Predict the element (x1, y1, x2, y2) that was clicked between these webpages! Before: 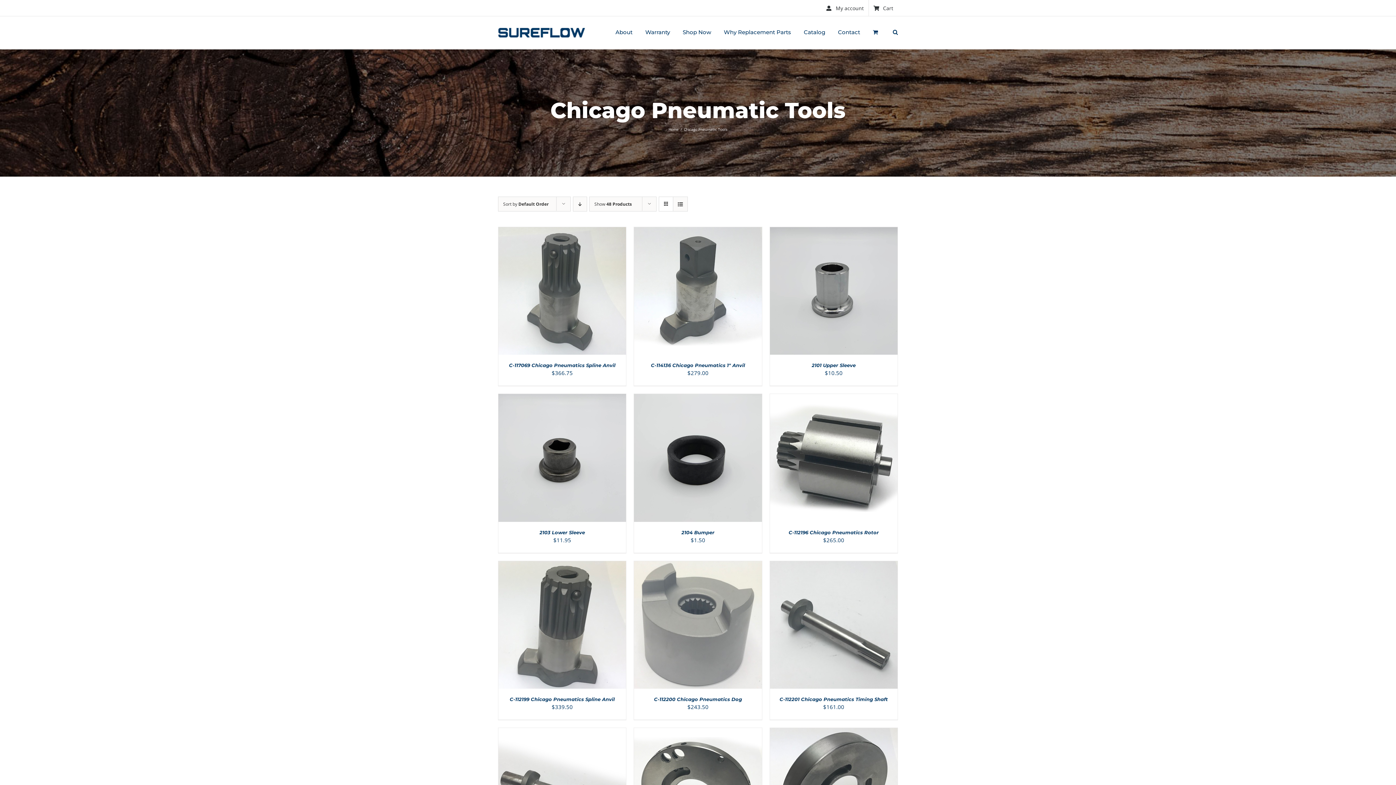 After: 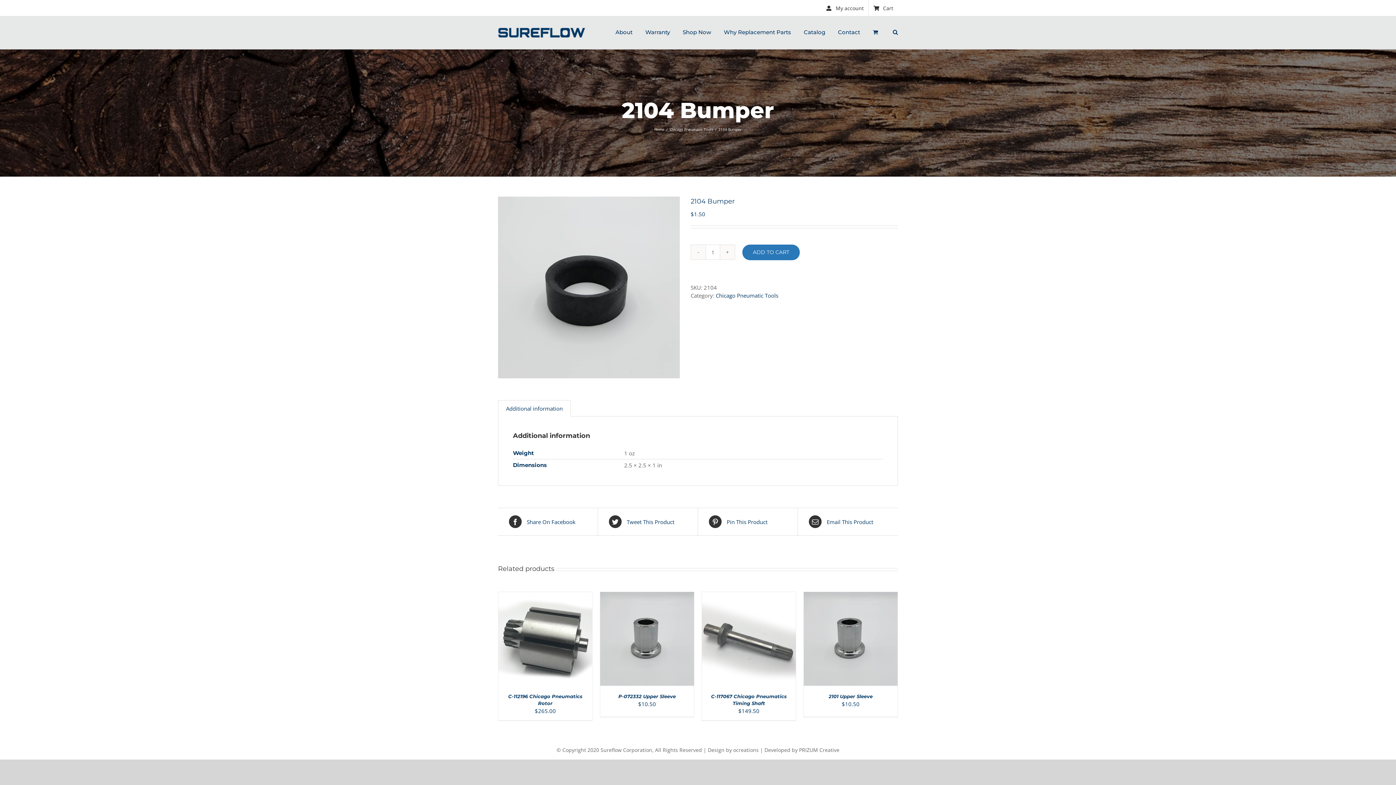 Action: bbox: (710, 456, 729, 462) label: DETAILS